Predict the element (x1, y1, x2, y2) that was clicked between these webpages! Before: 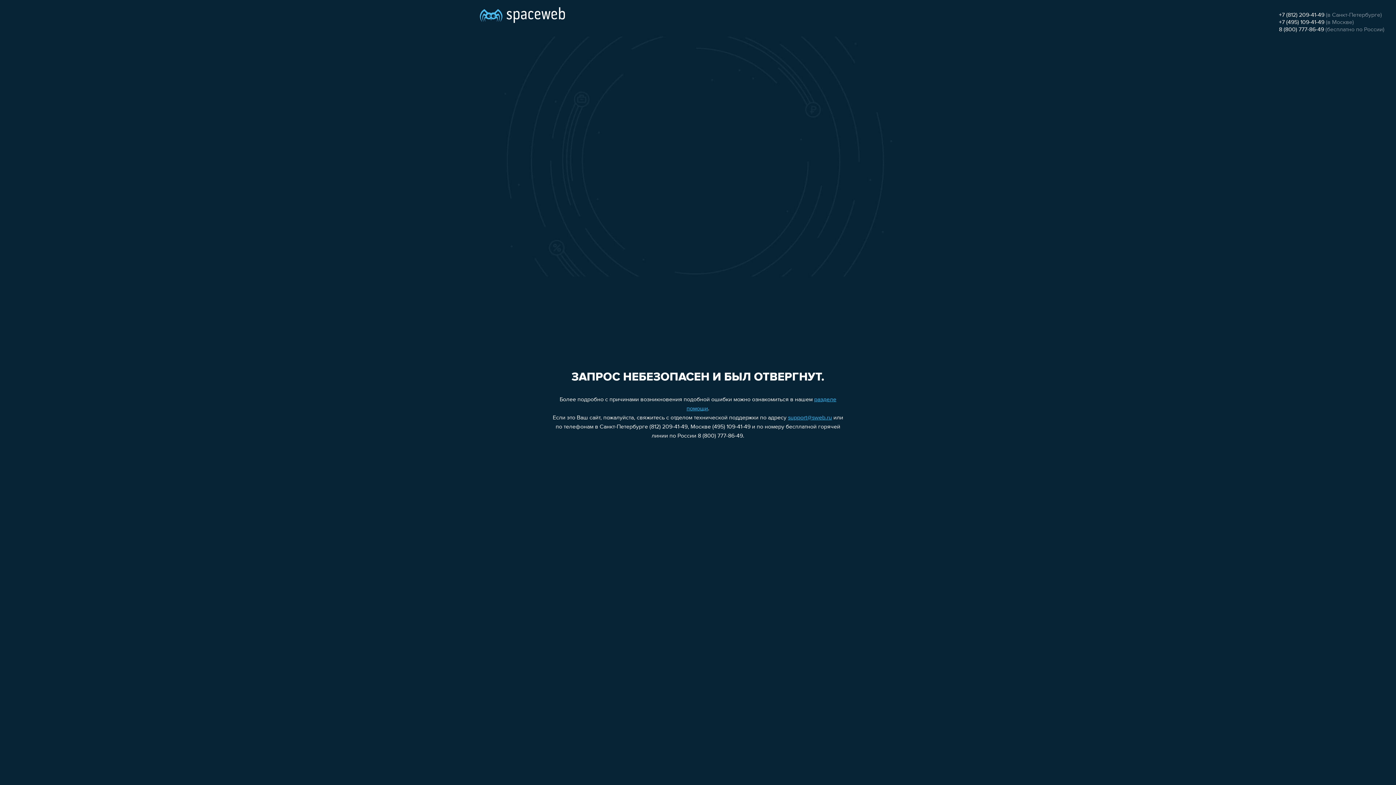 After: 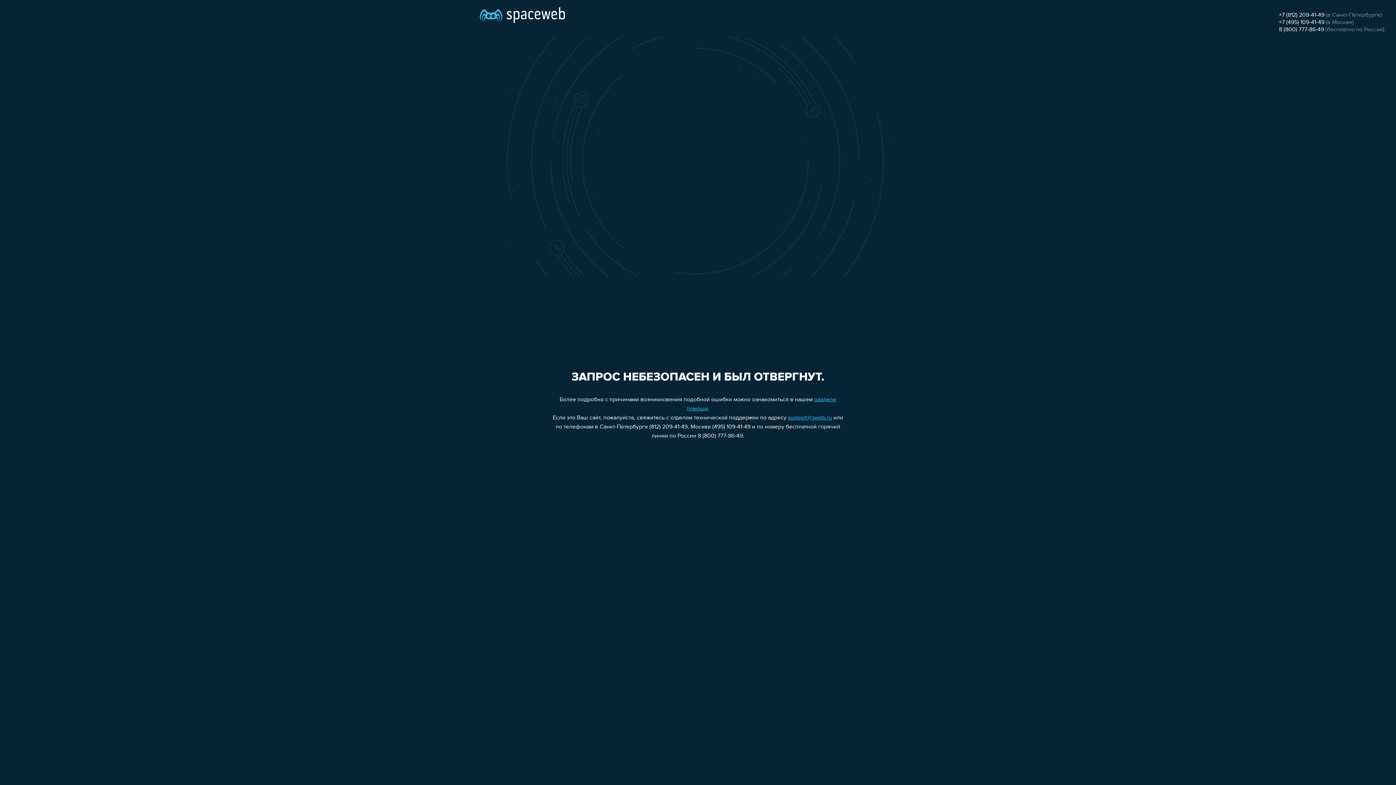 Action: bbox: (1279, 26, 1324, 32) label: 8 (800) 777-86-49